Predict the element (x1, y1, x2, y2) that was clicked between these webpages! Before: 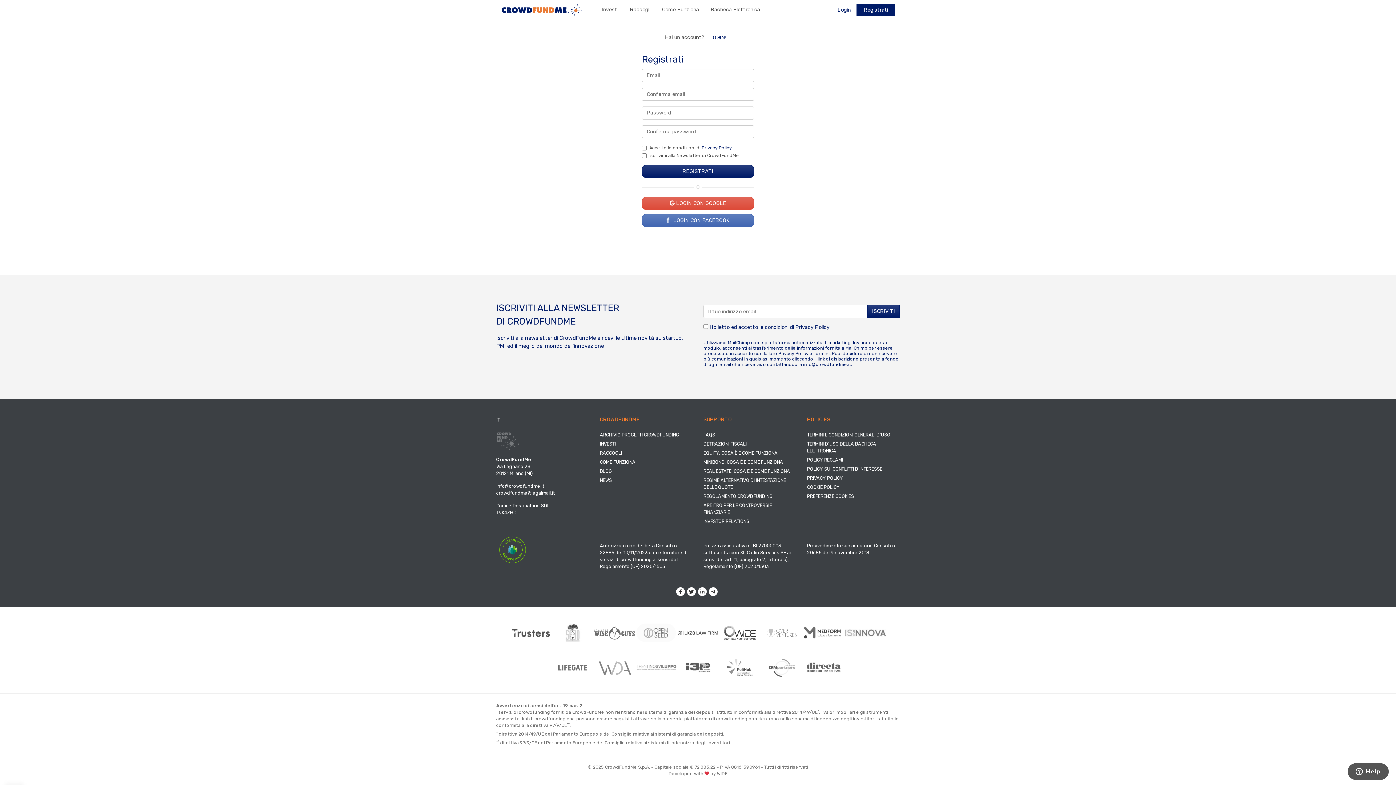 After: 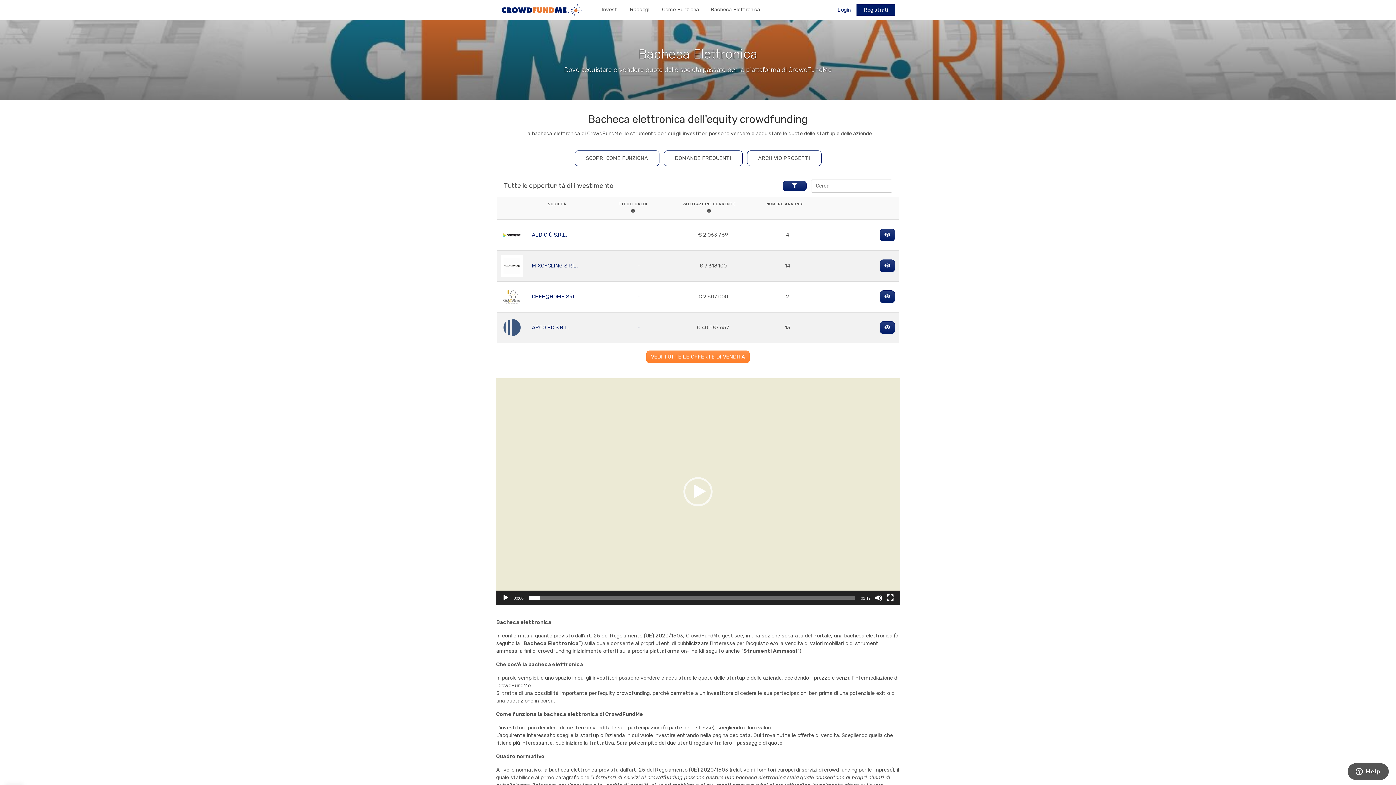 Action: label: Bacheca Elettronica bbox: (705, 2, 766, 17)